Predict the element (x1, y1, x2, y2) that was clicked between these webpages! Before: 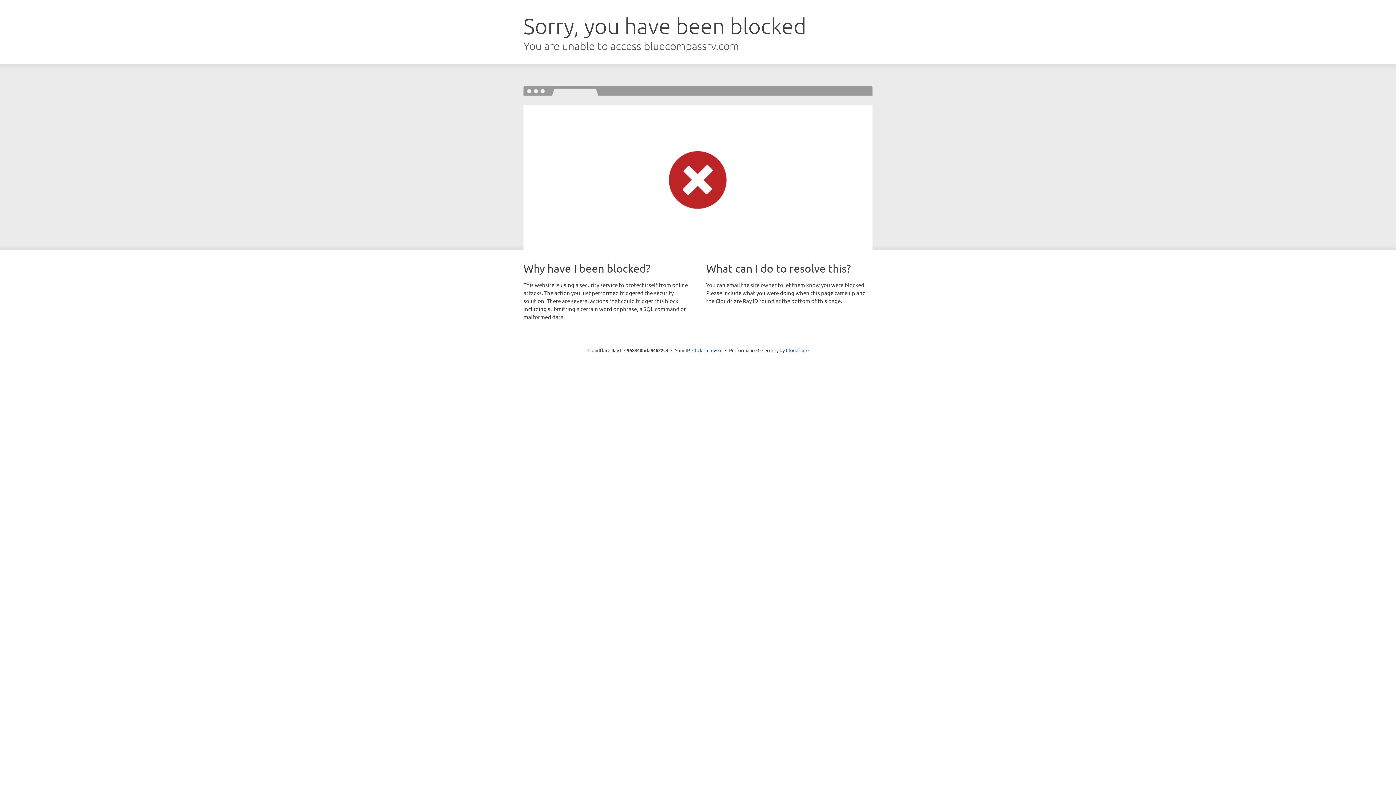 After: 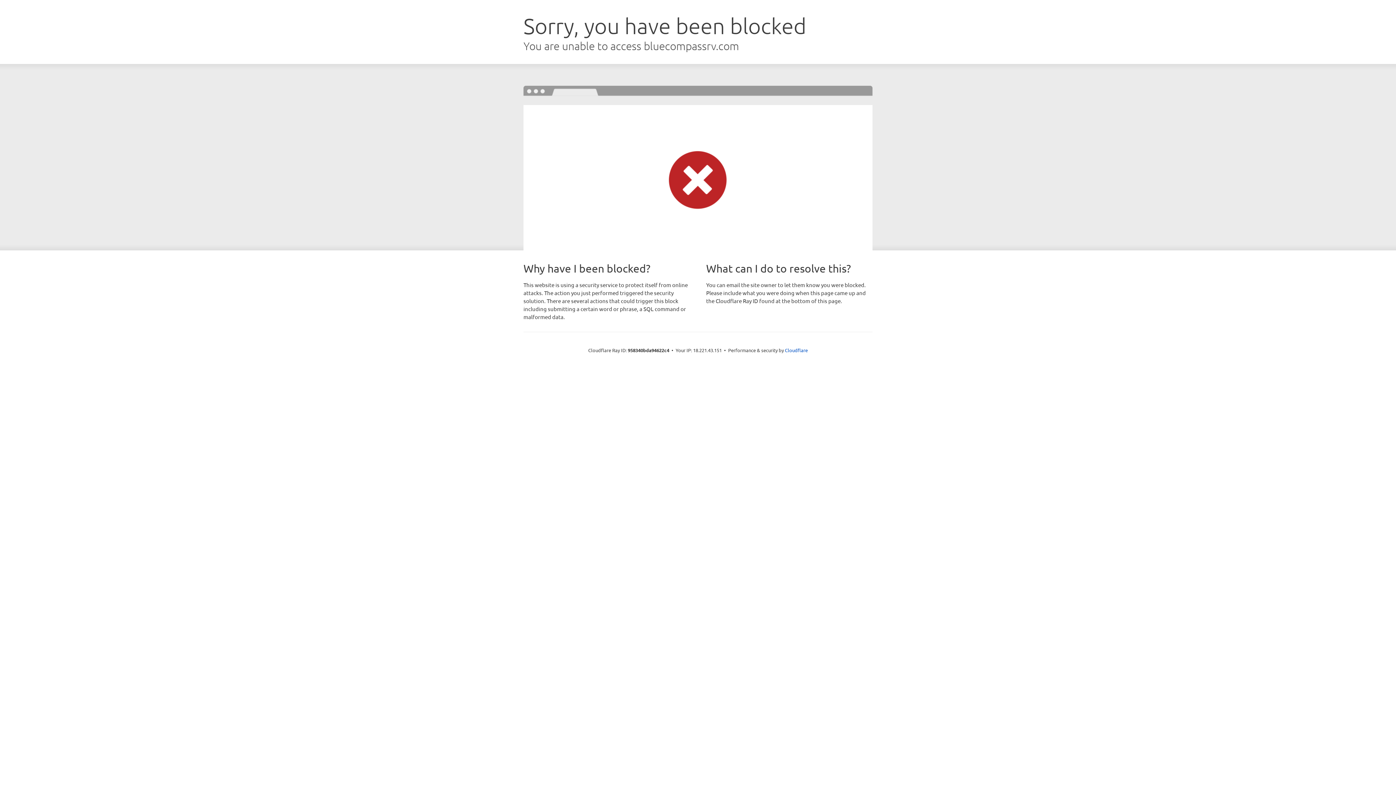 Action: bbox: (692, 346, 722, 353) label: Click to reveal